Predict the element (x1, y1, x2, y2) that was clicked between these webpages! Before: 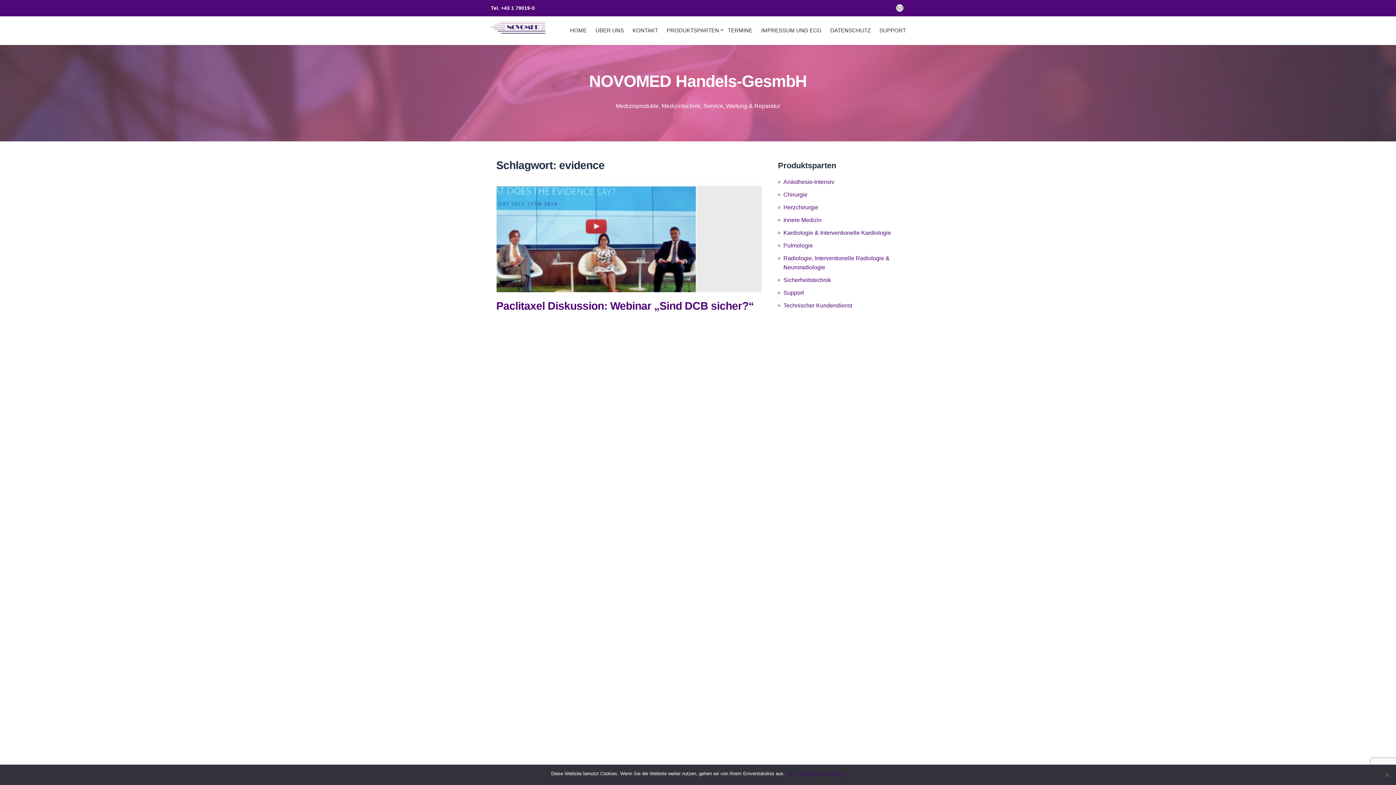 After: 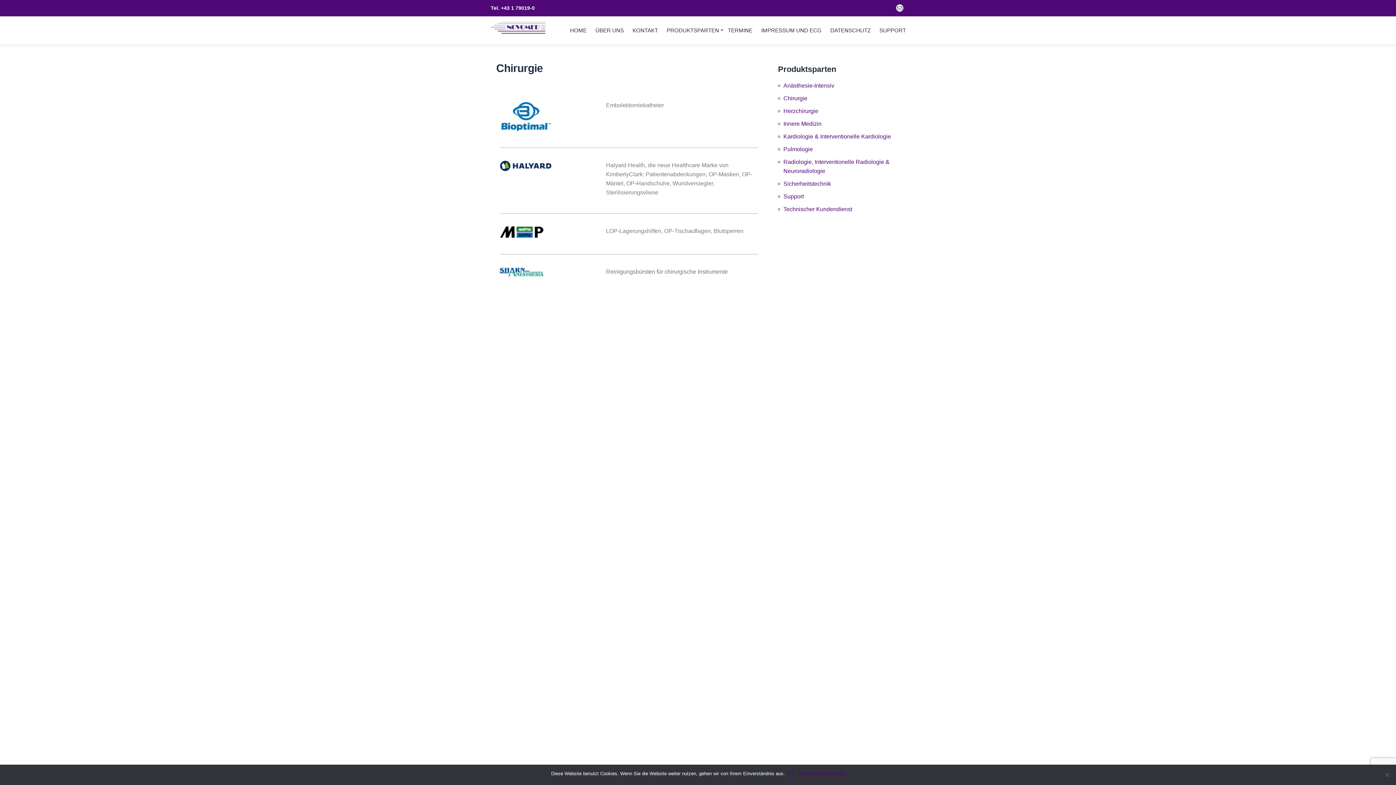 Action: bbox: (783, 191, 807, 197) label: Chirurgie